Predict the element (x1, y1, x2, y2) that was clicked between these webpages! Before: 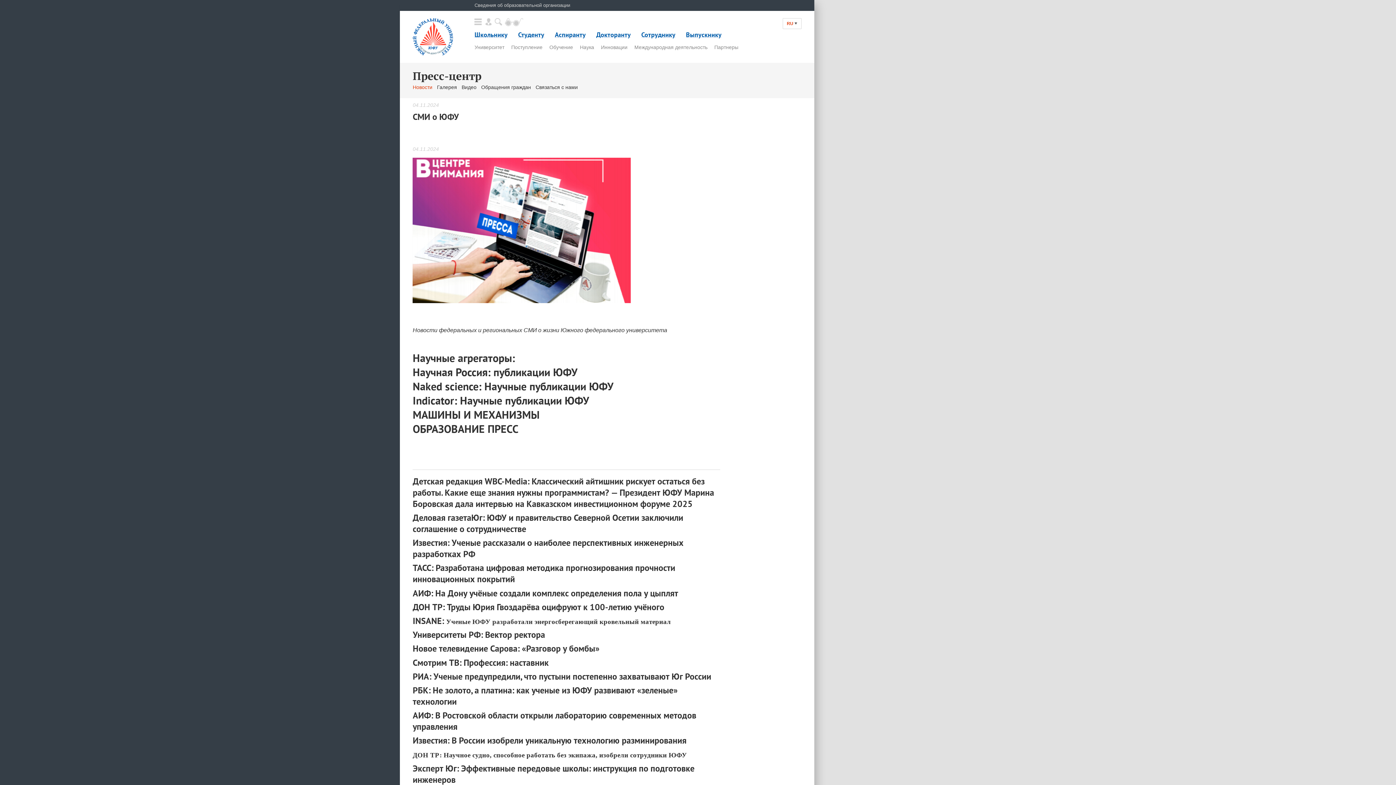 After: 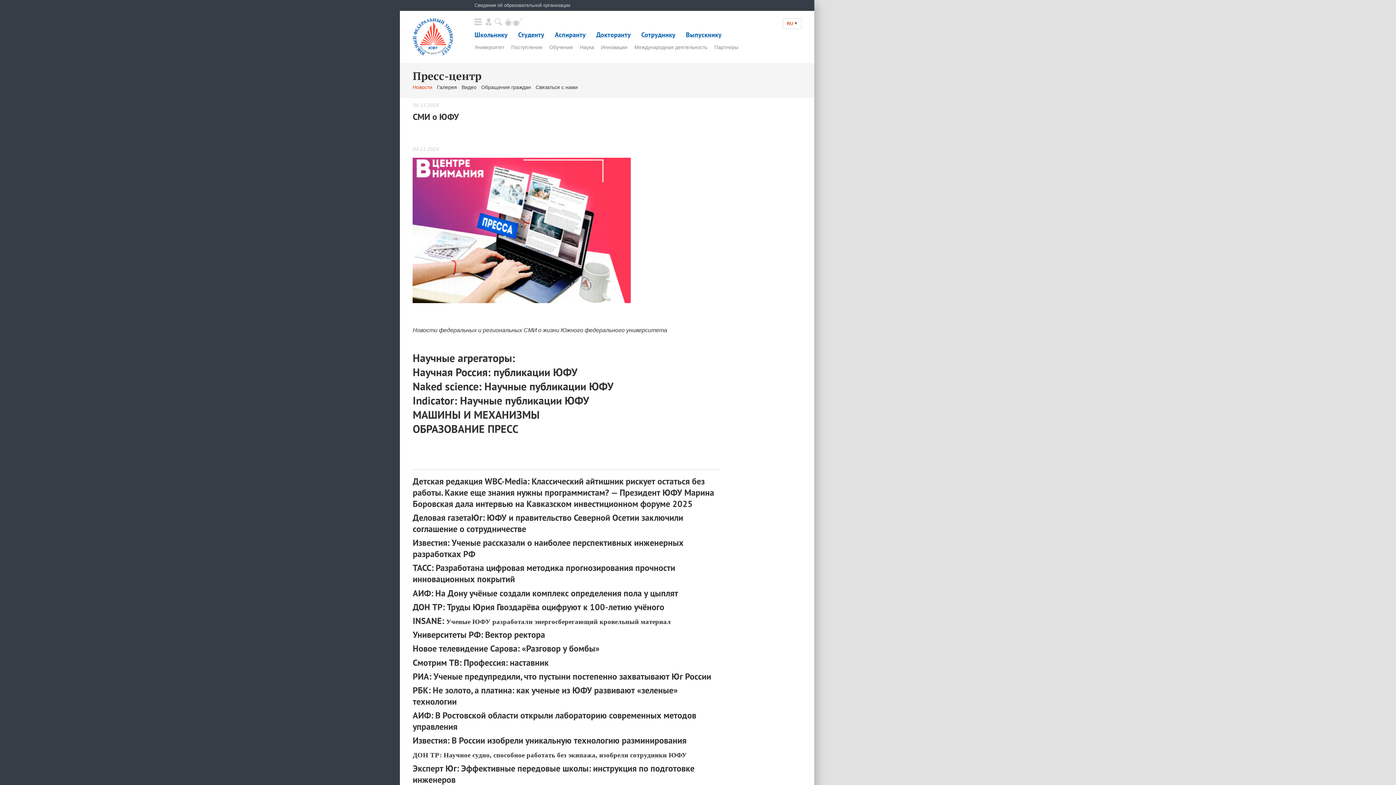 Action: bbox: (463, 125, 468, 131)